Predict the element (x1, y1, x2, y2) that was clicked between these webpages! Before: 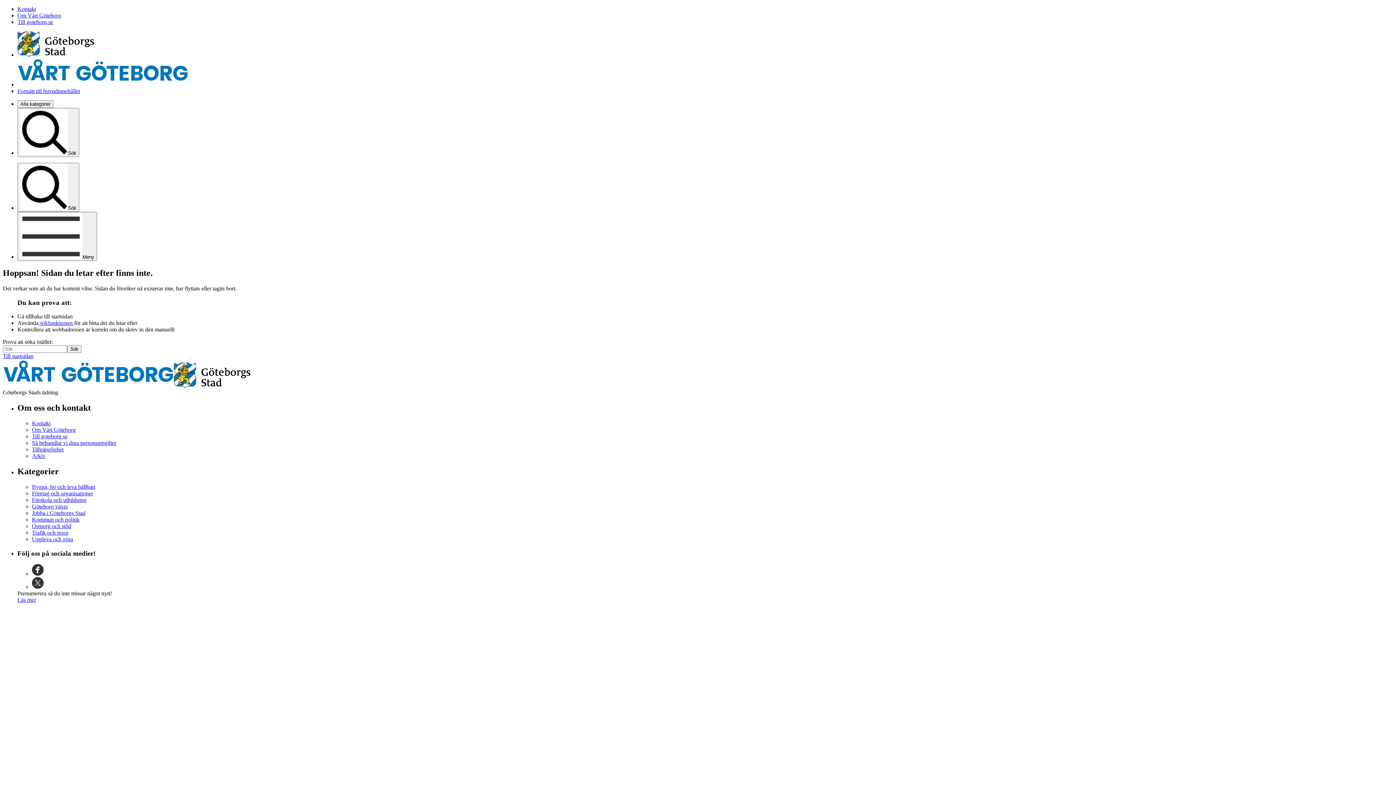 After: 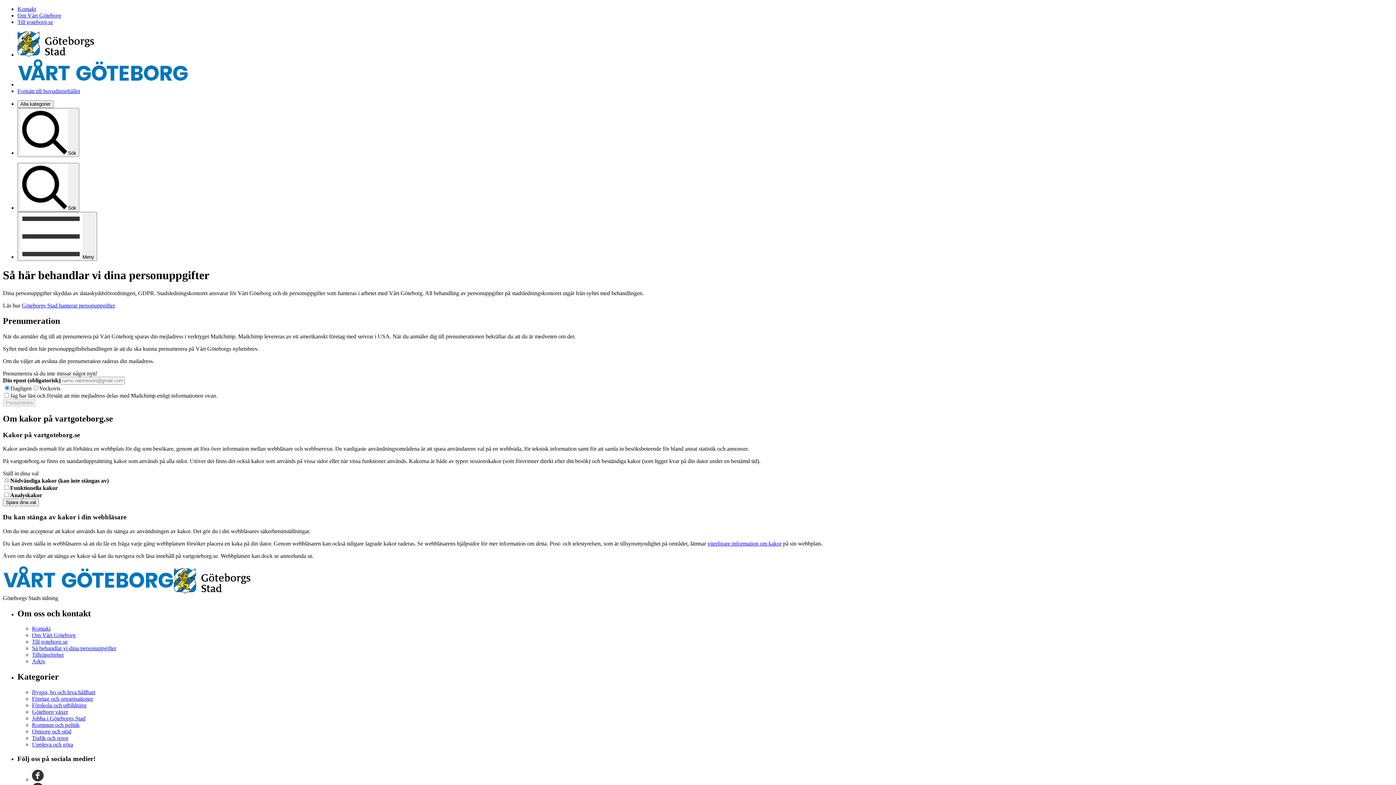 Action: bbox: (17, 597, 36, 603) label: Läs mer om våra nyhetsbrev